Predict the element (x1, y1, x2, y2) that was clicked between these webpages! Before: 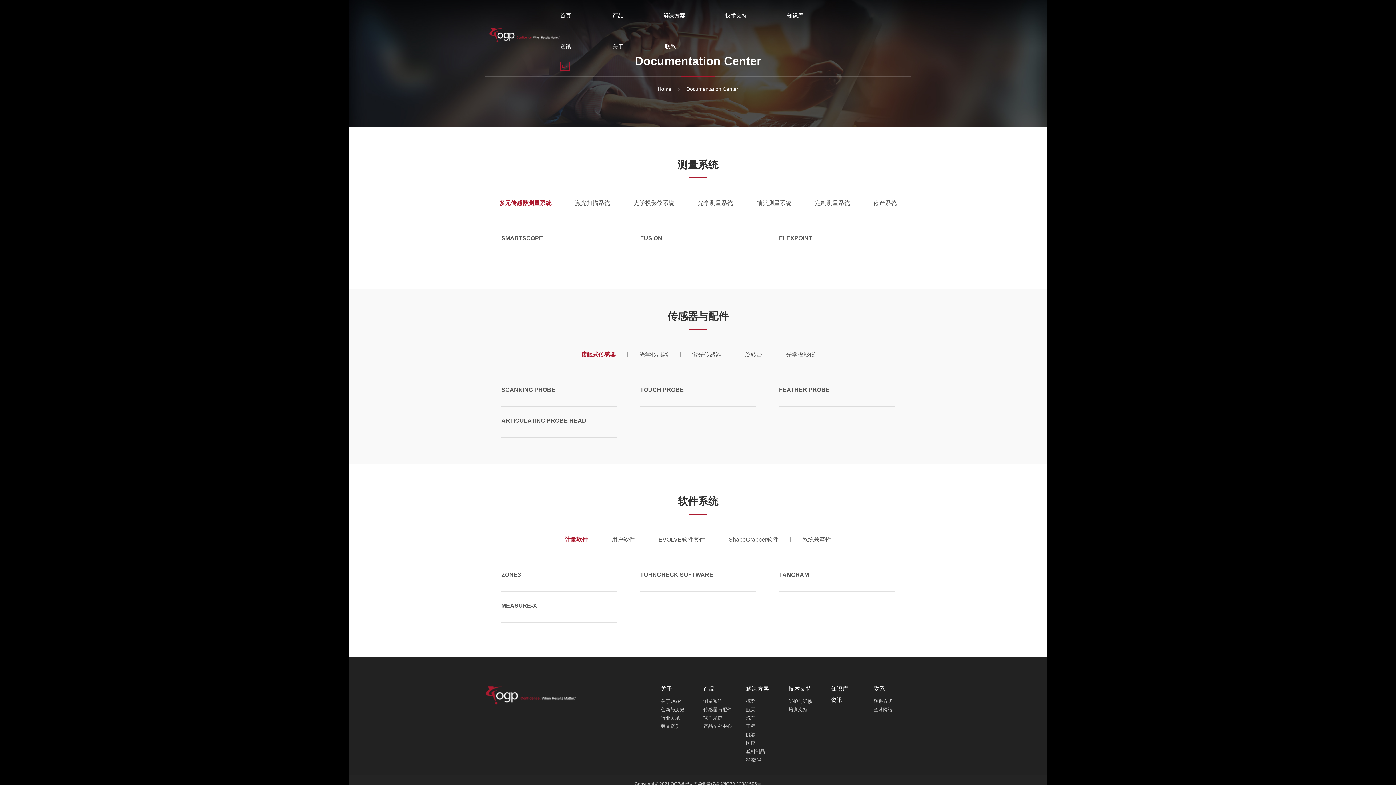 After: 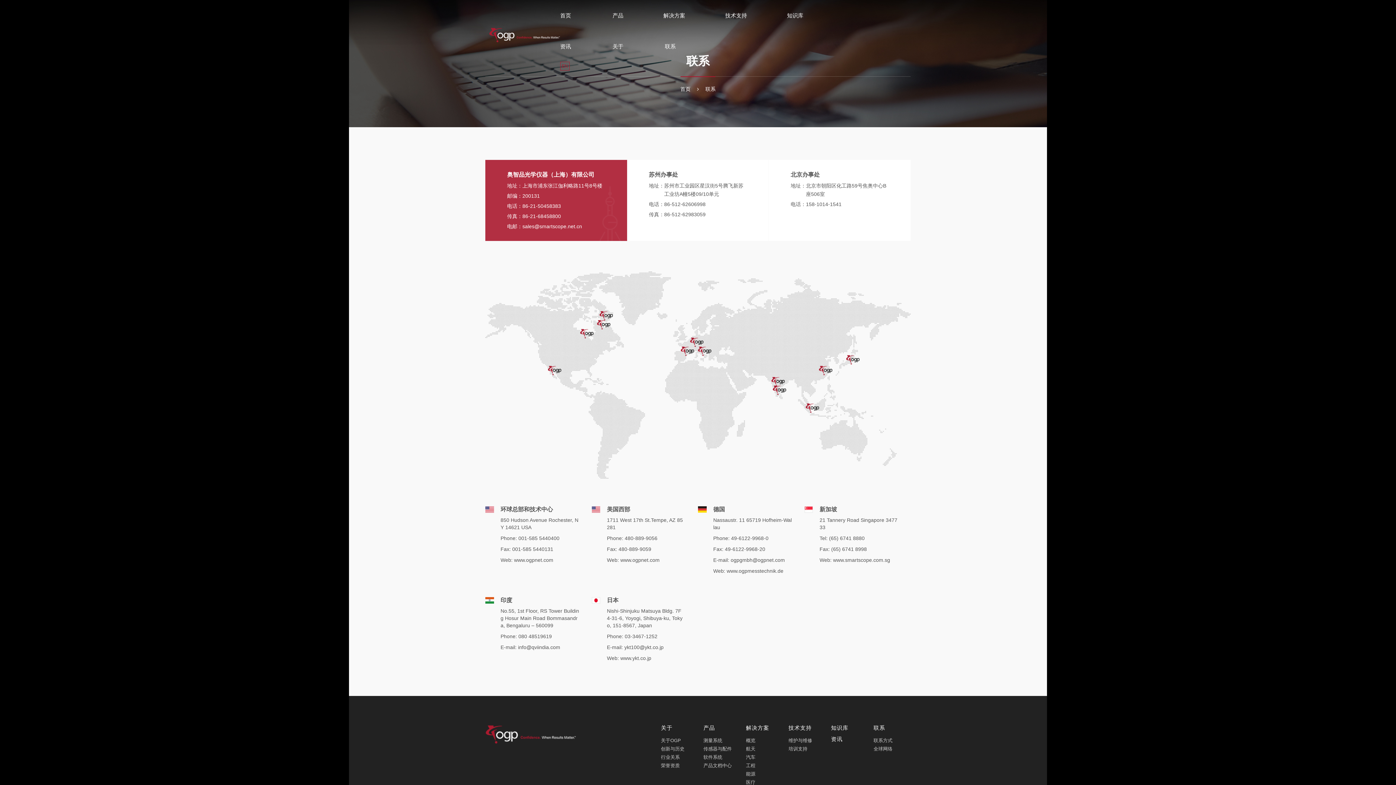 Action: label: 联系 bbox: (873, 686, 905, 692)